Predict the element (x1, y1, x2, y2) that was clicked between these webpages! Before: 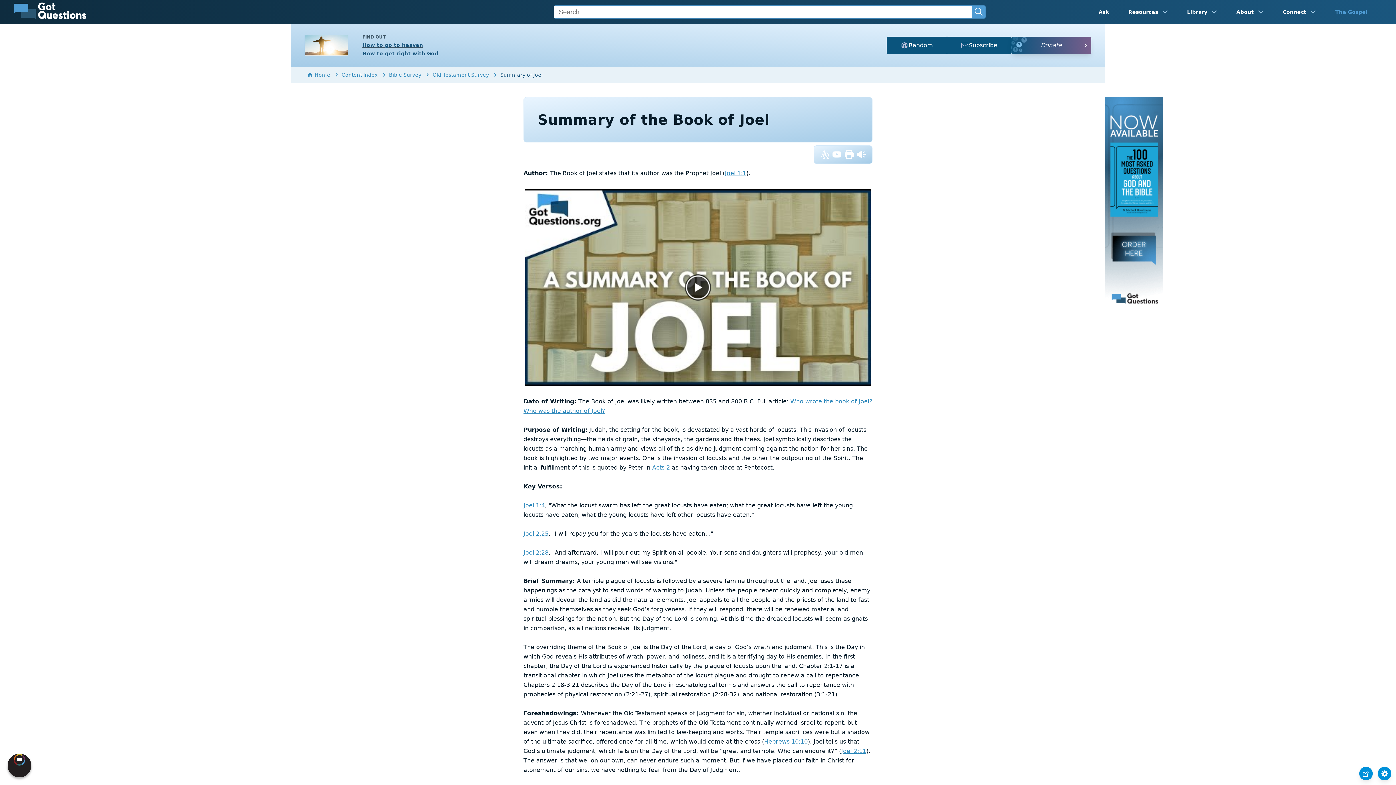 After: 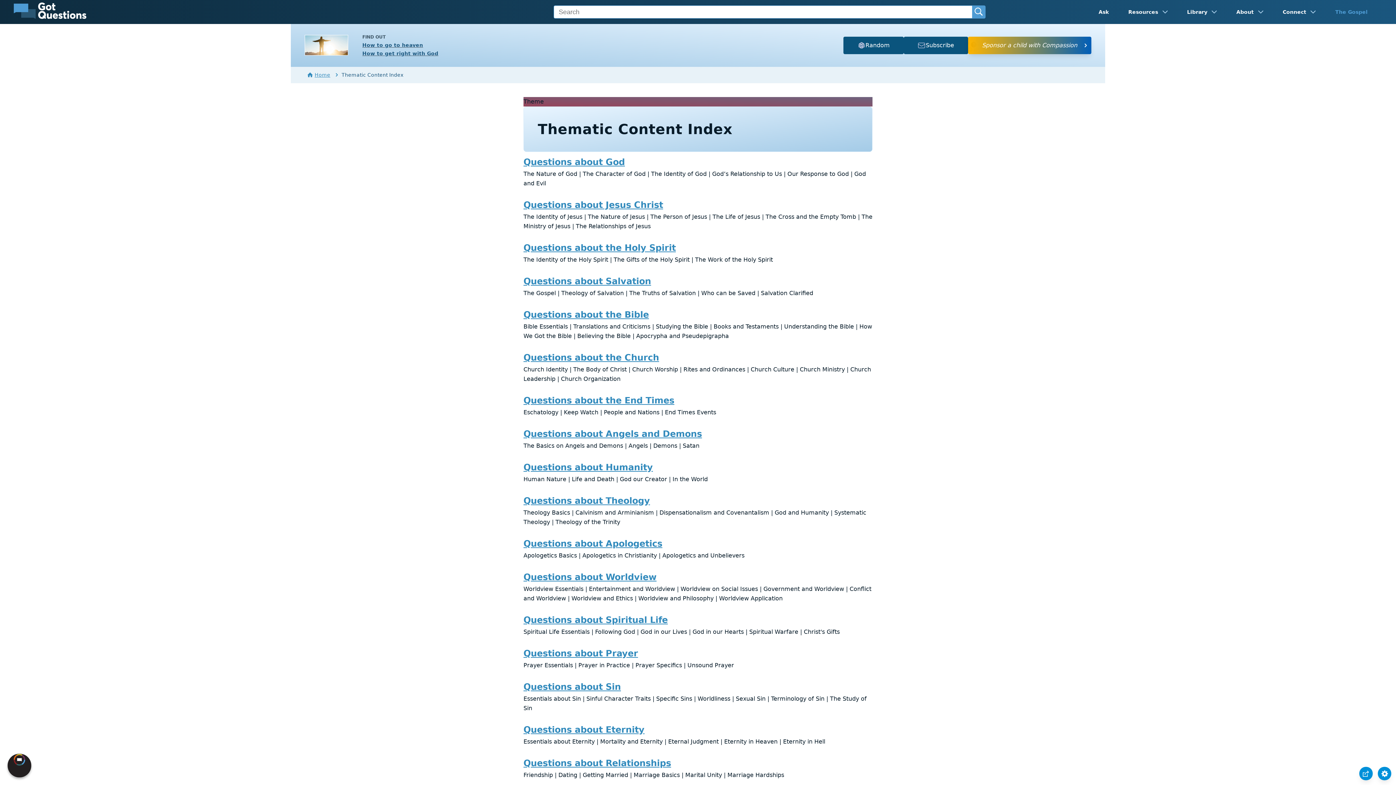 Action: bbox: (341, 71, 377, 77) label: Content Index